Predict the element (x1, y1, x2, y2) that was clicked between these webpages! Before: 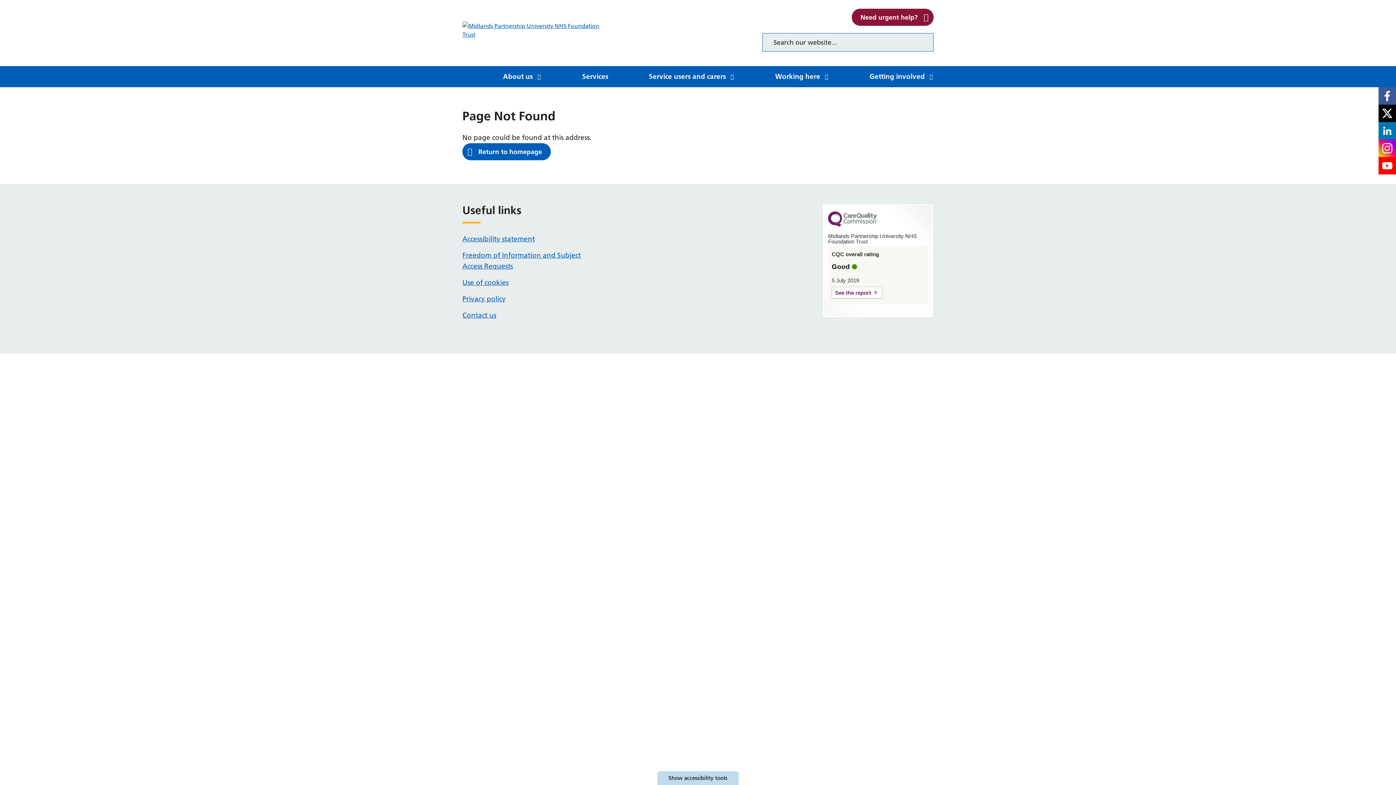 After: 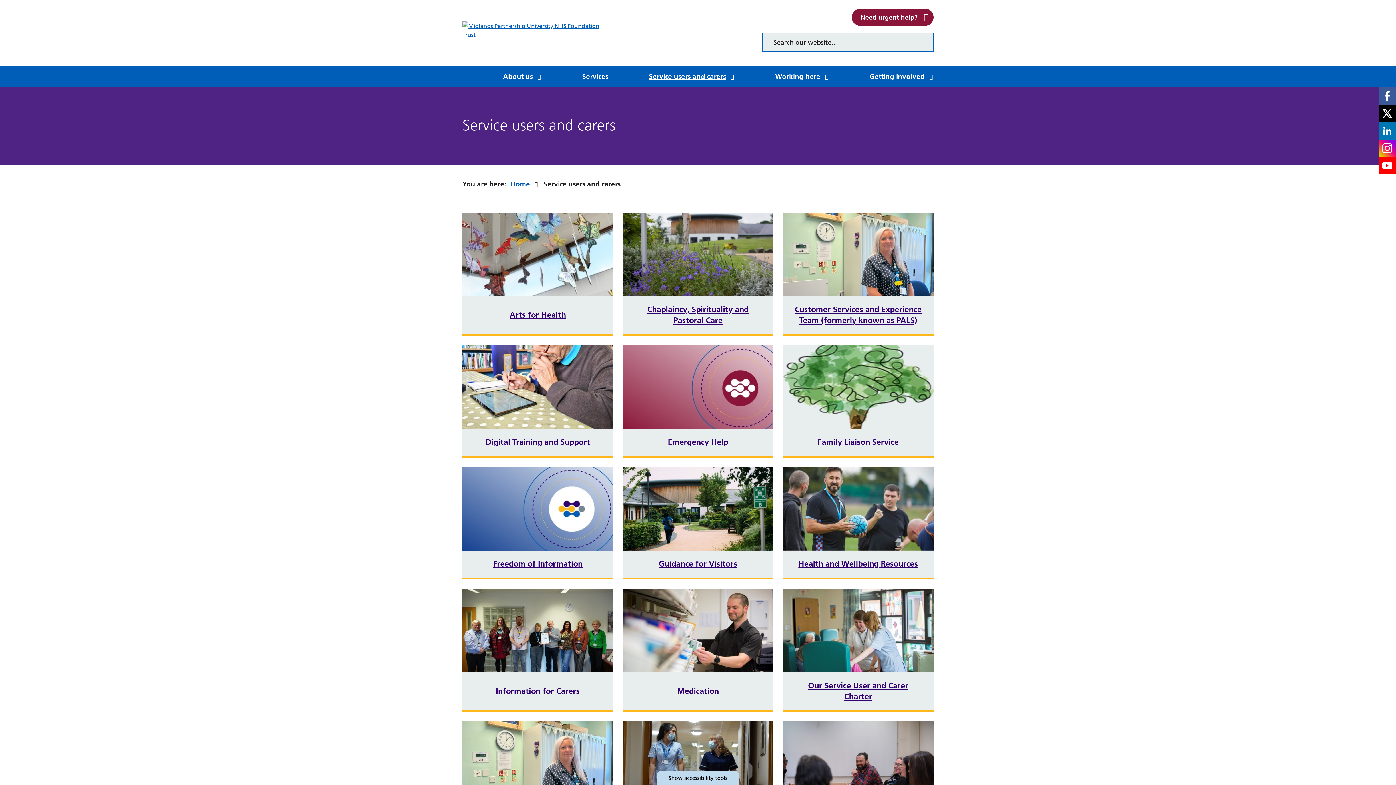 Action: label: Service users and carers bbox: (644, 66, 739, 87)